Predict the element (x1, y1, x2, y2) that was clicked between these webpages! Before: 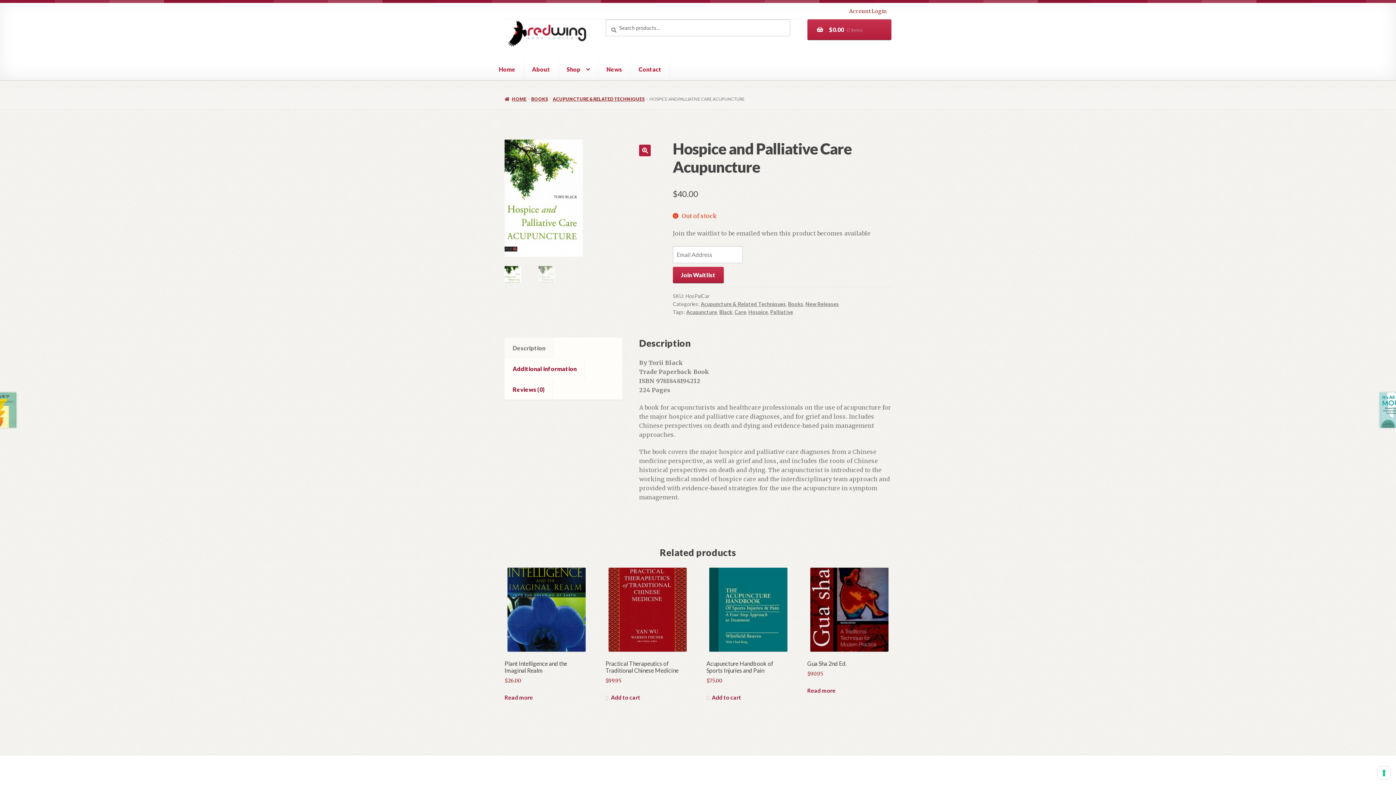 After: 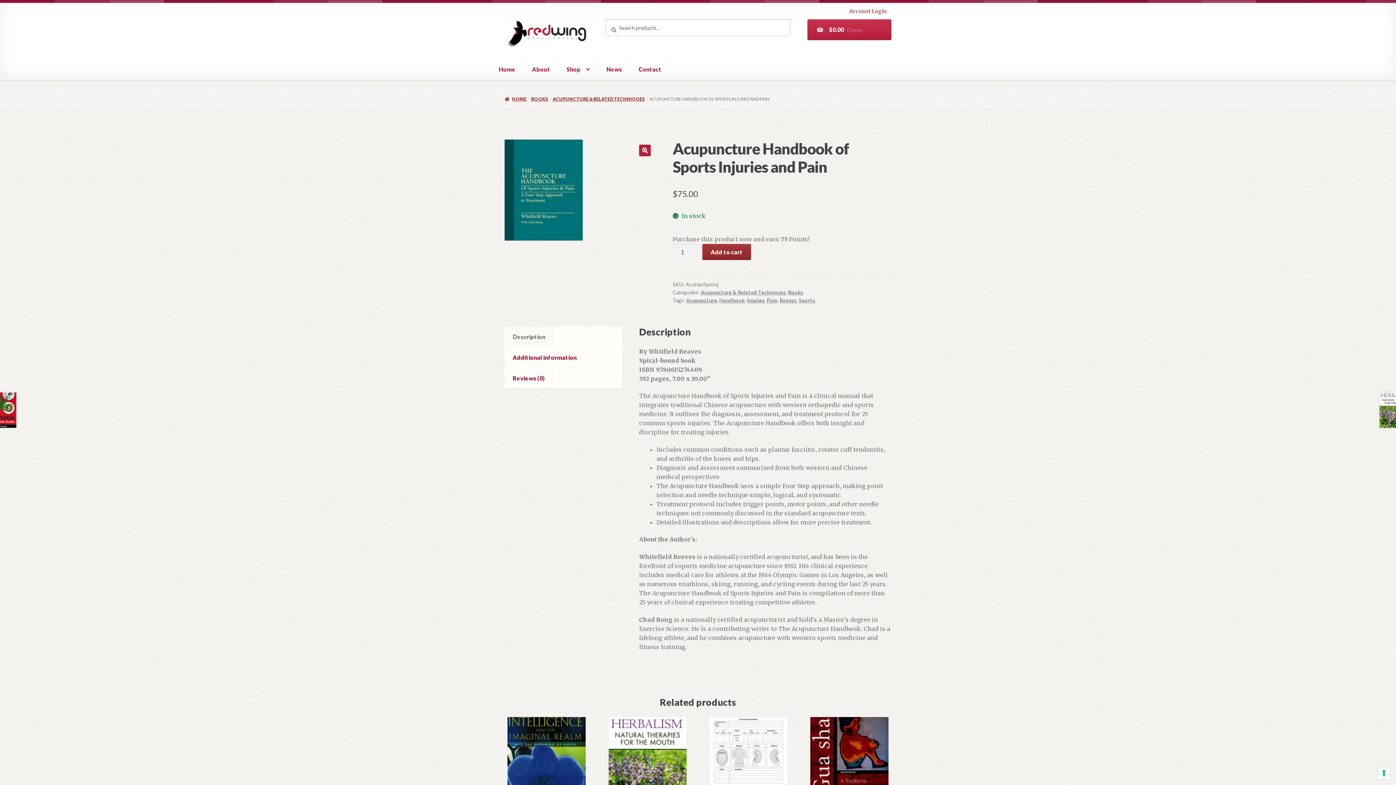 Action: bbox: (706, 567, 790, 685) label: Acupuncture Handbook of Sports Injuries and Pain
$75.00